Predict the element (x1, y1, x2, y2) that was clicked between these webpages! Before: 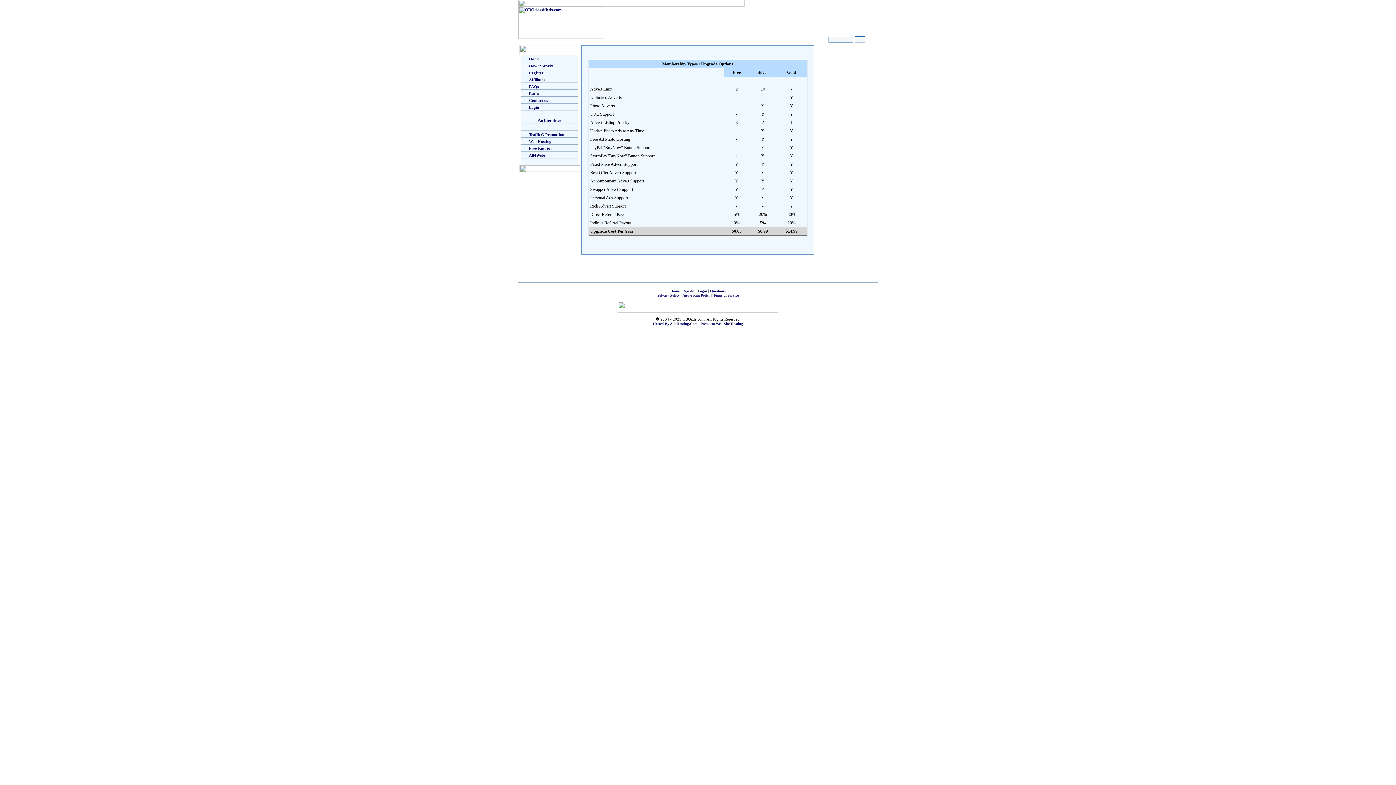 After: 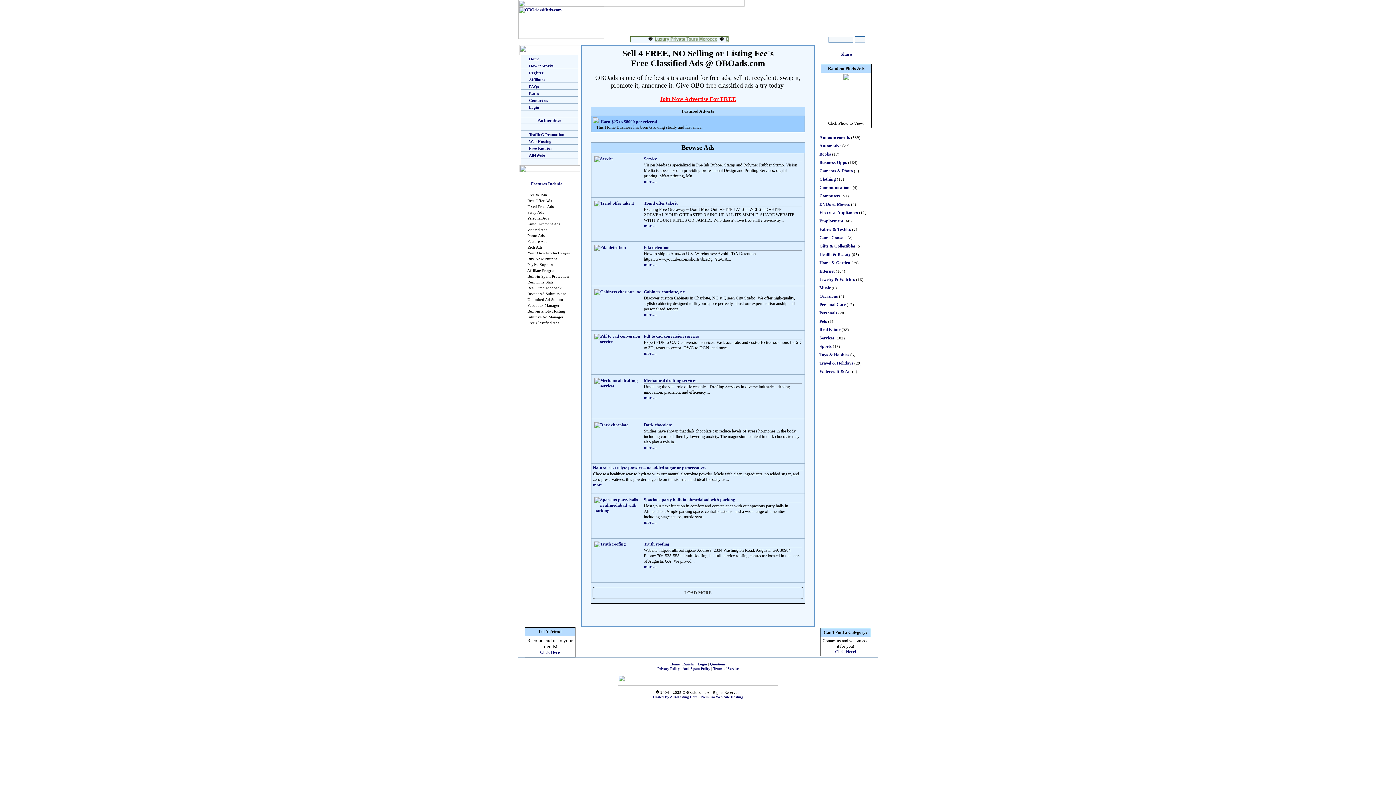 Action: bbox: (529, 56, 539, 61) label: Home